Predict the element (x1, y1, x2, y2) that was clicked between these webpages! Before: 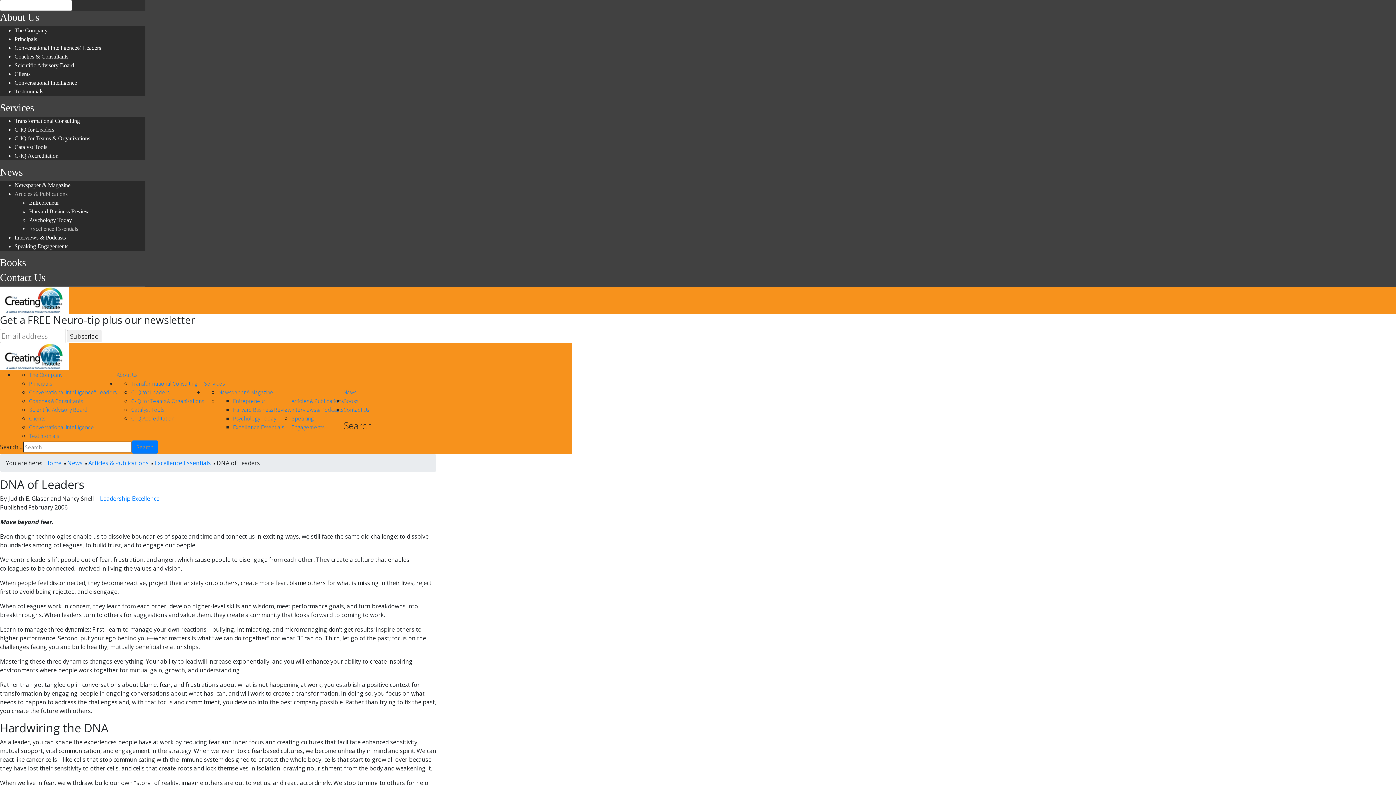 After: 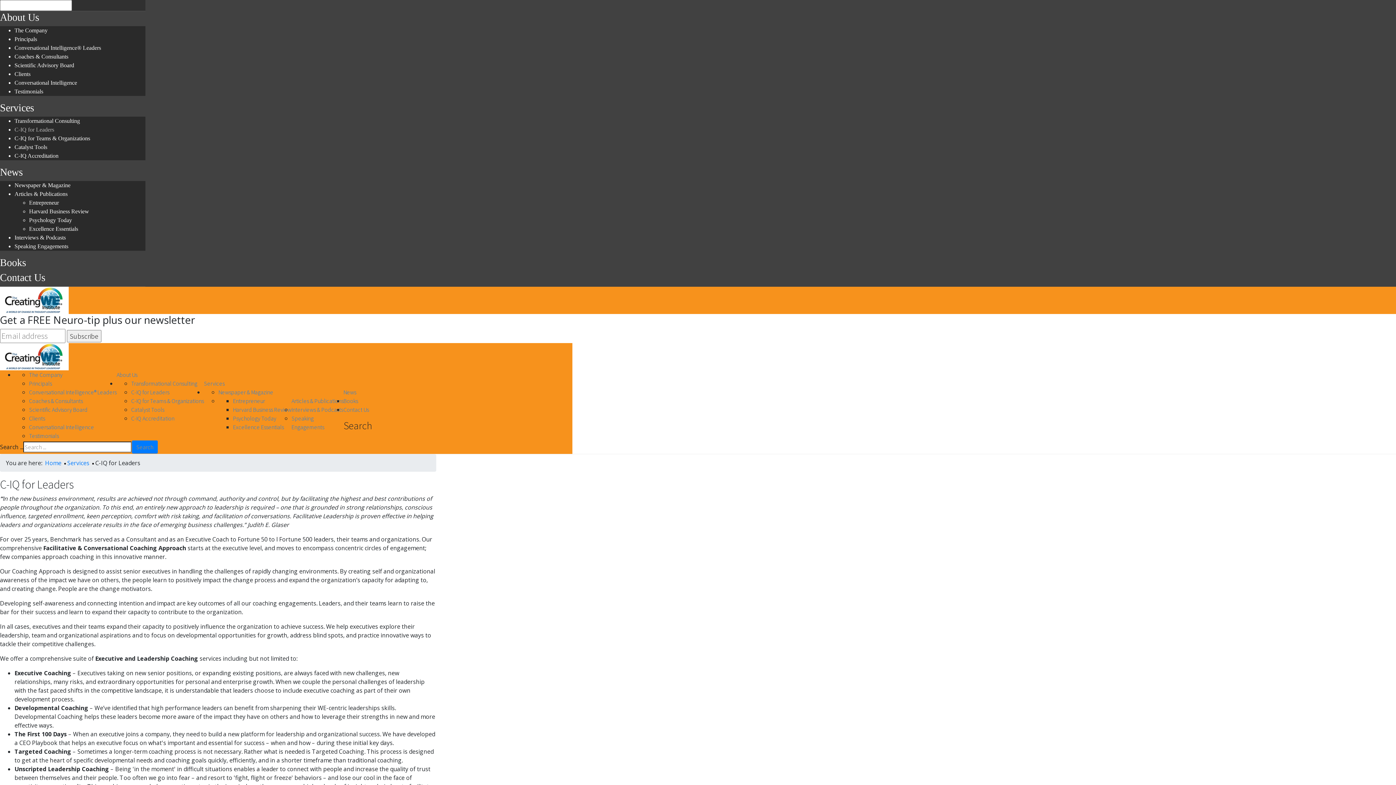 Action: label: C-IQ for Leaders bbox: (14, 126, 54, 132)